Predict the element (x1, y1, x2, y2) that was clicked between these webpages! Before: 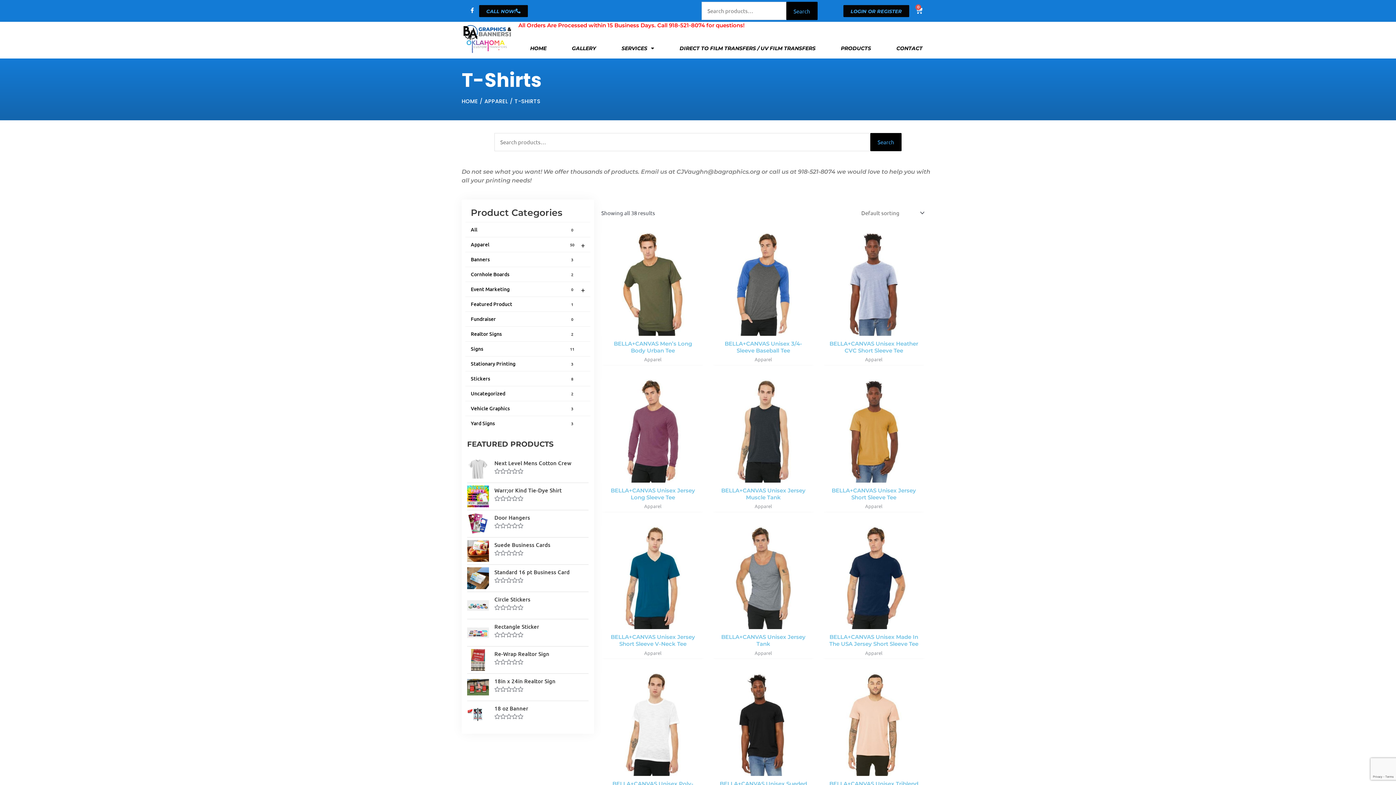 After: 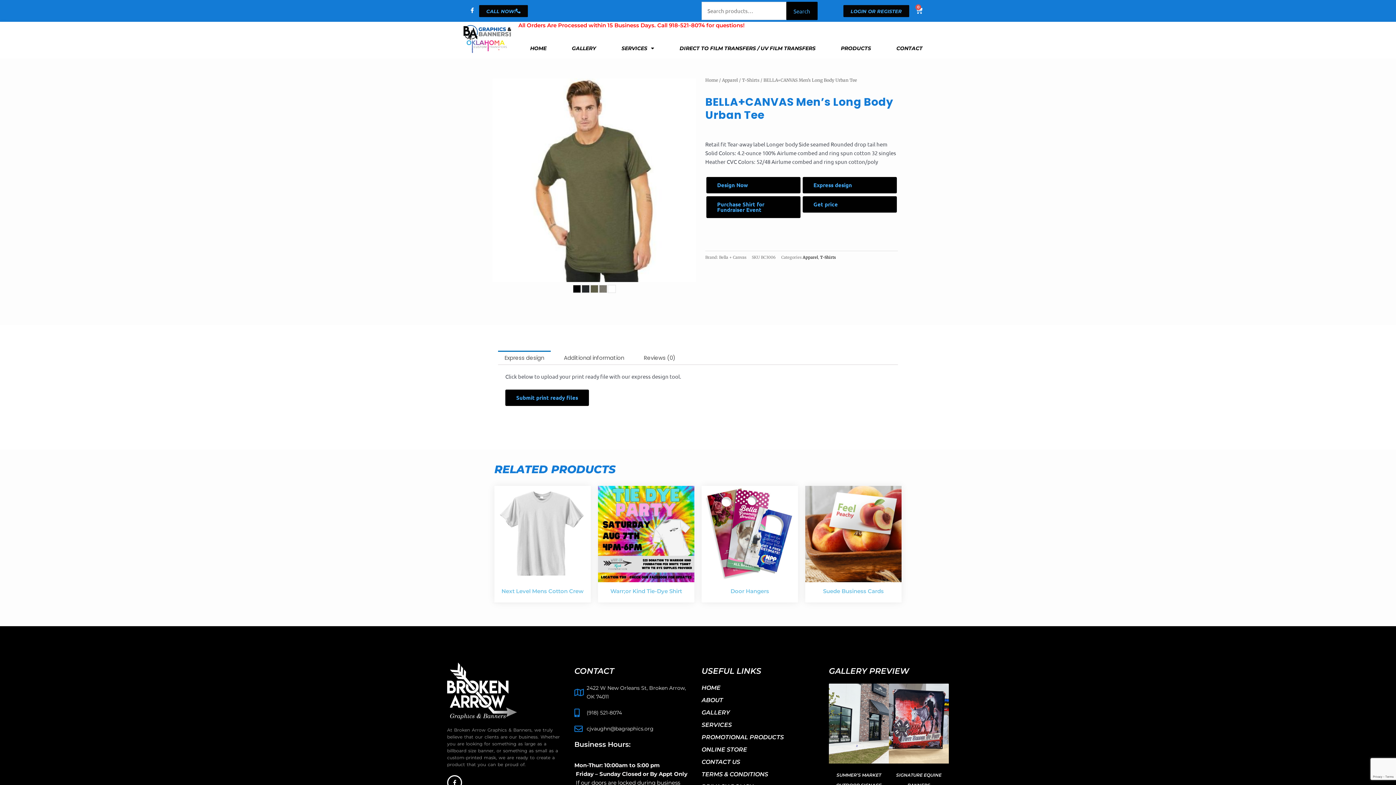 Action: label: BELLA+CANVAS Men’s Long Body Urban Tee bbox: (608, 340, 698, 356)